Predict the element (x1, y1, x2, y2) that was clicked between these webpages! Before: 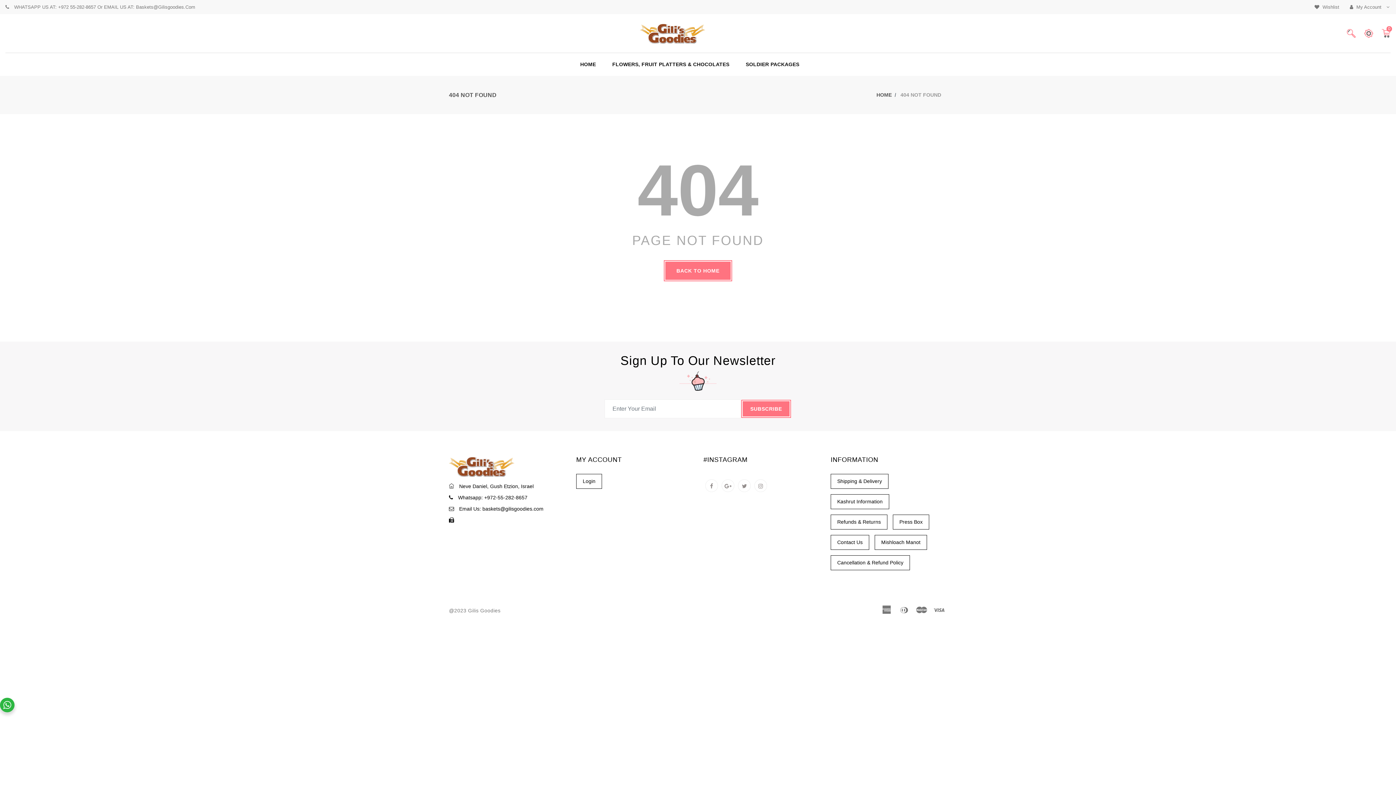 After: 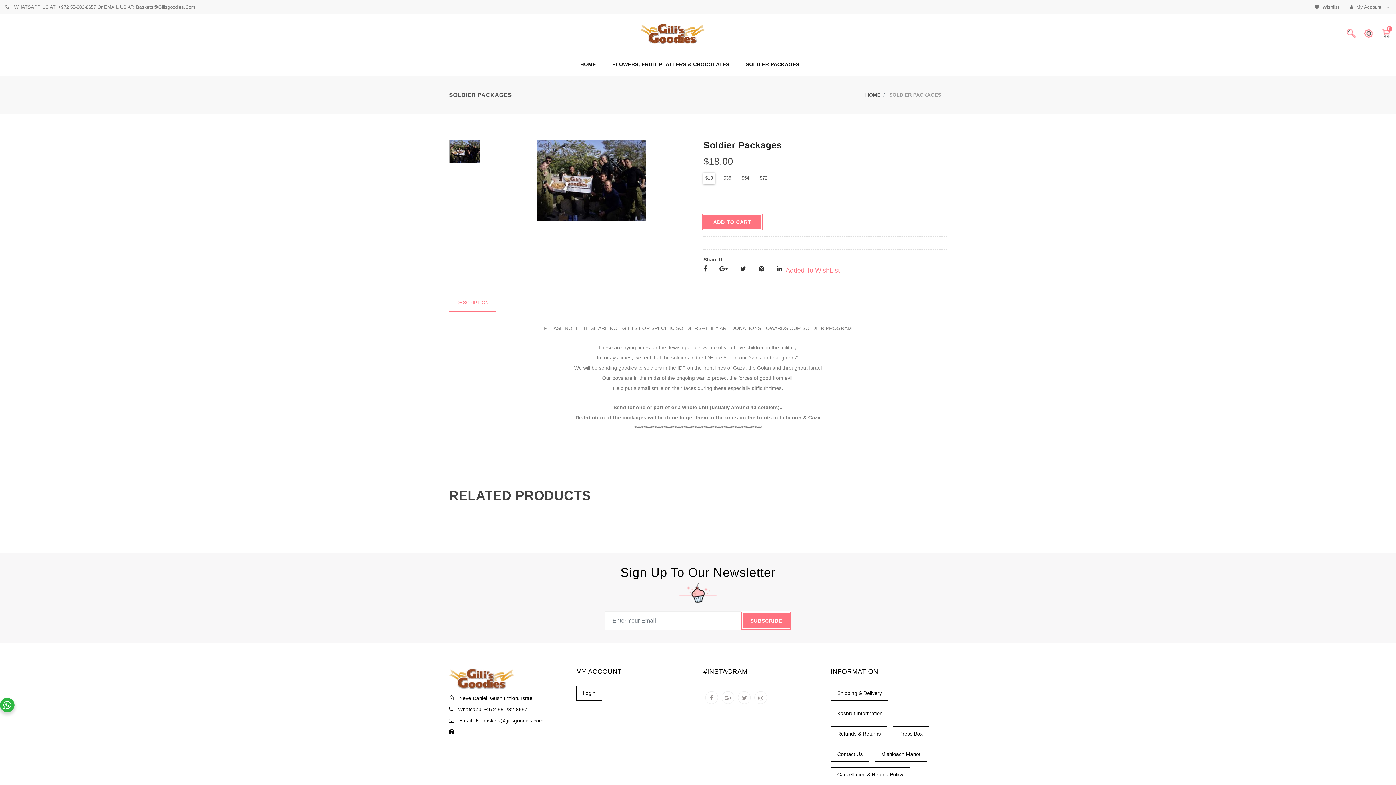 Action: bbox: (745, 53, 815, 76) label: SOLDIER PACKAGES